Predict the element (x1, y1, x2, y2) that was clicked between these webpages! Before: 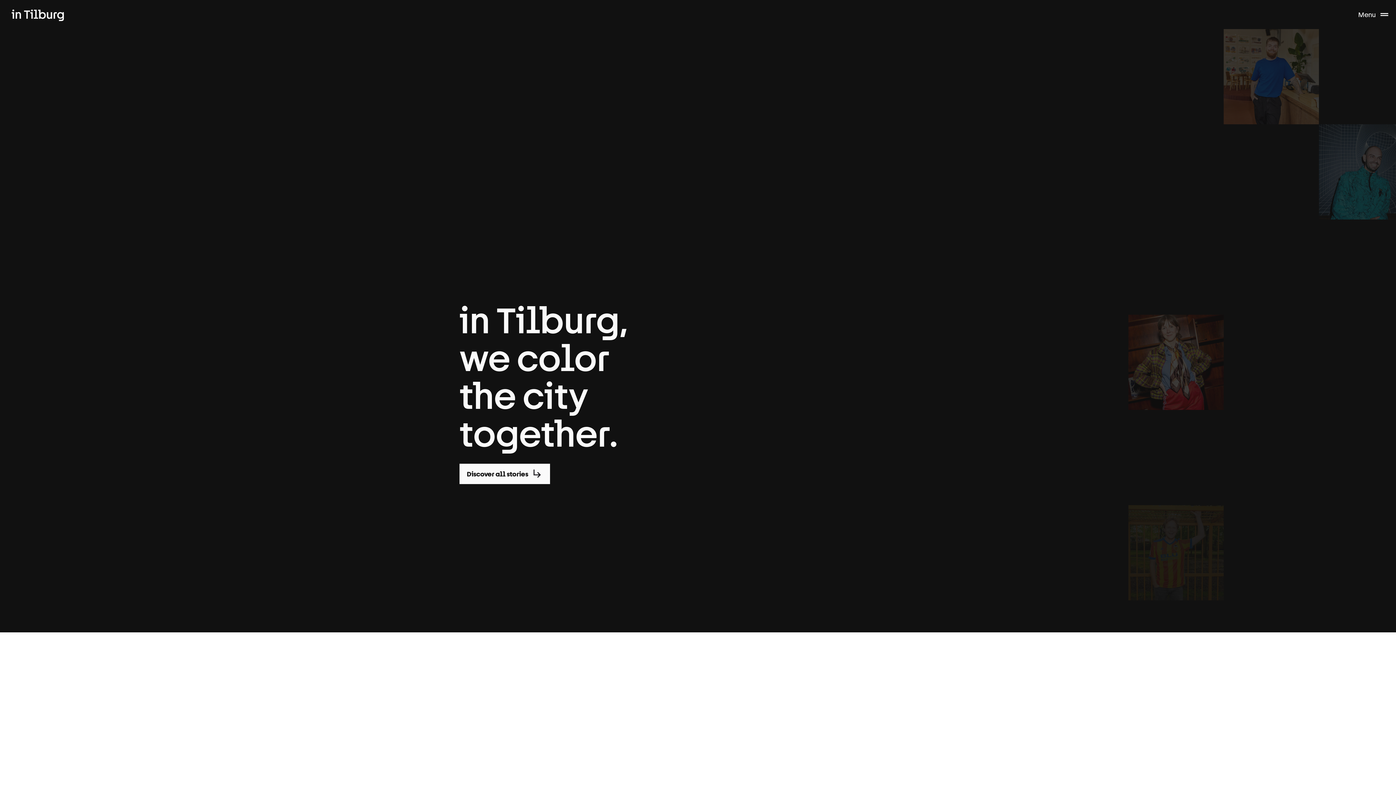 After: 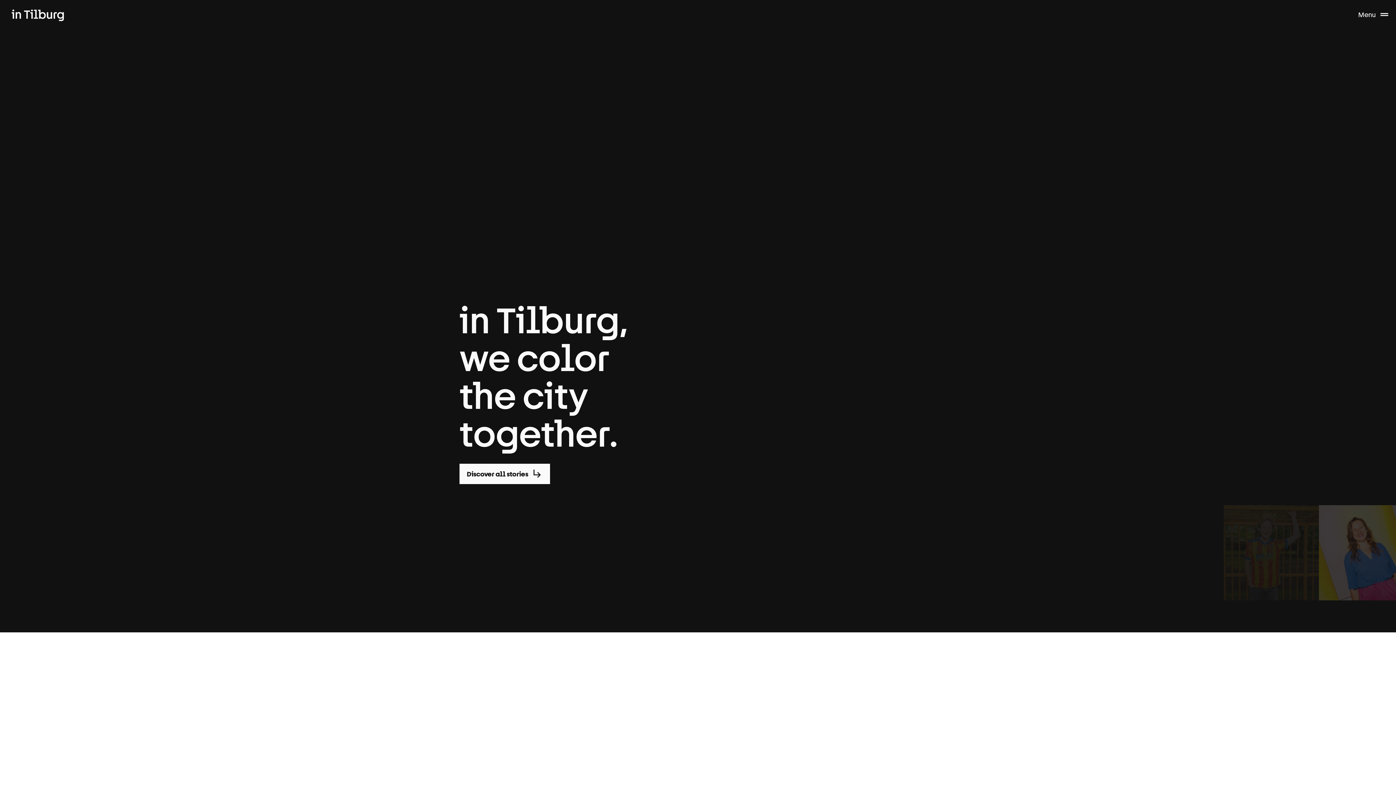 Action: bbox: (0, 0, 76, 29)